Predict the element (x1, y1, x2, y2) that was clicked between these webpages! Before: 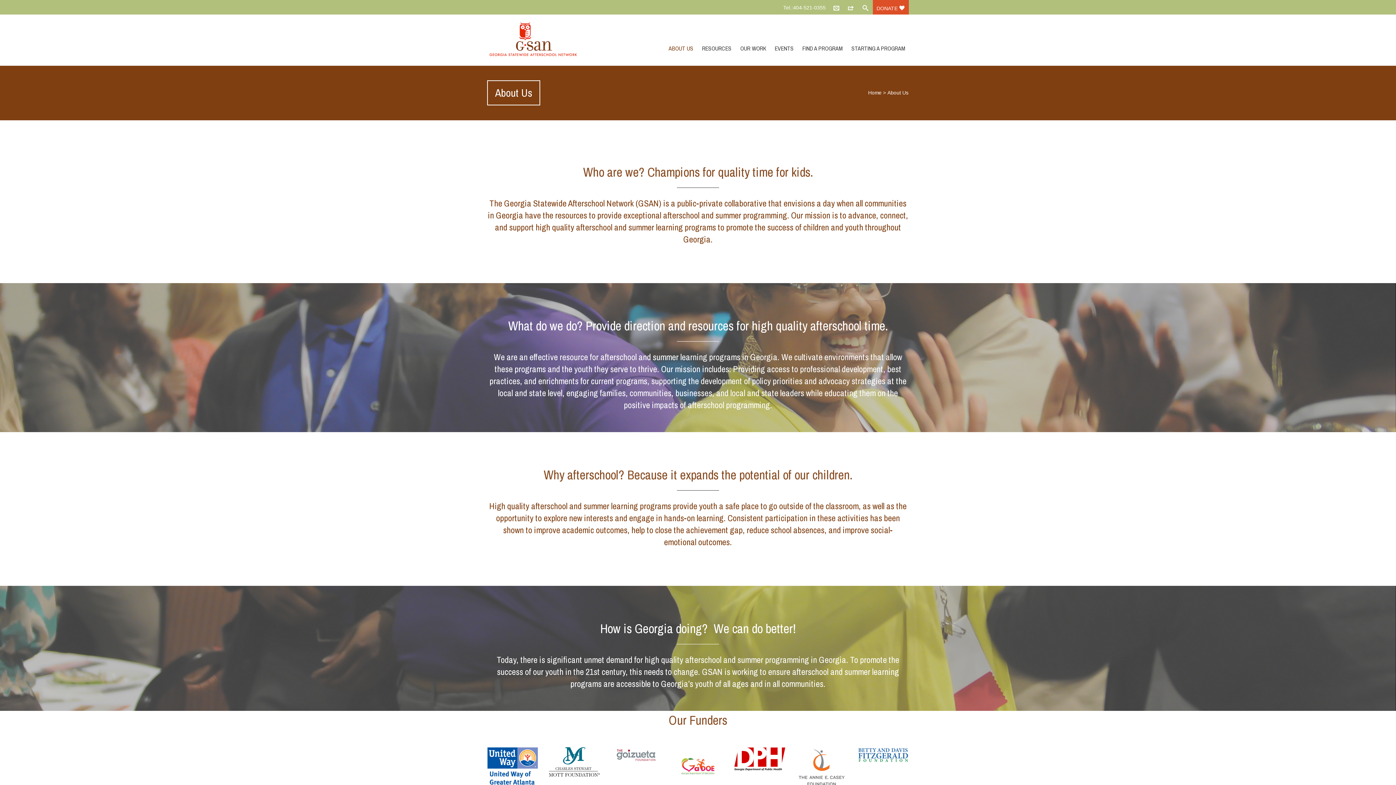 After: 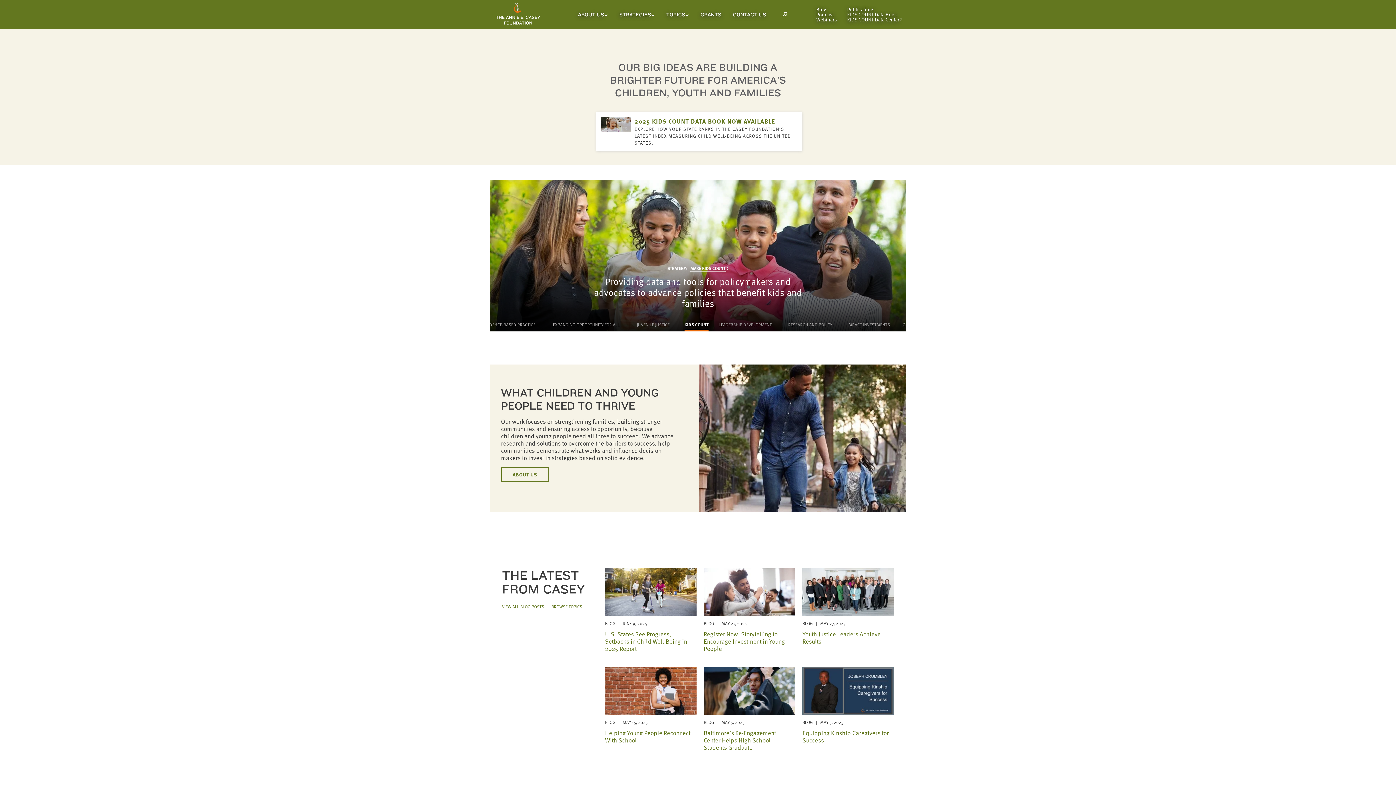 Action: bbox: (796, 747, 847, 787)